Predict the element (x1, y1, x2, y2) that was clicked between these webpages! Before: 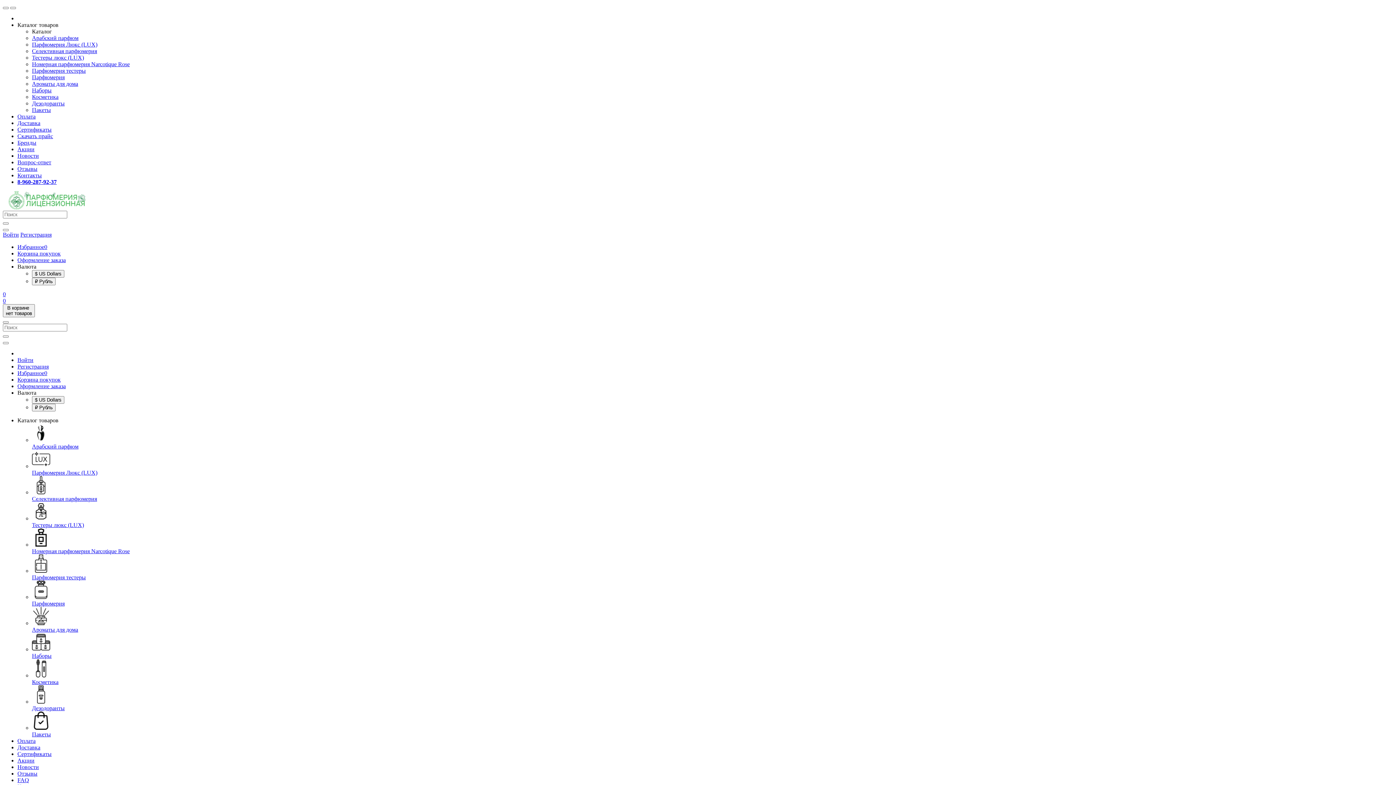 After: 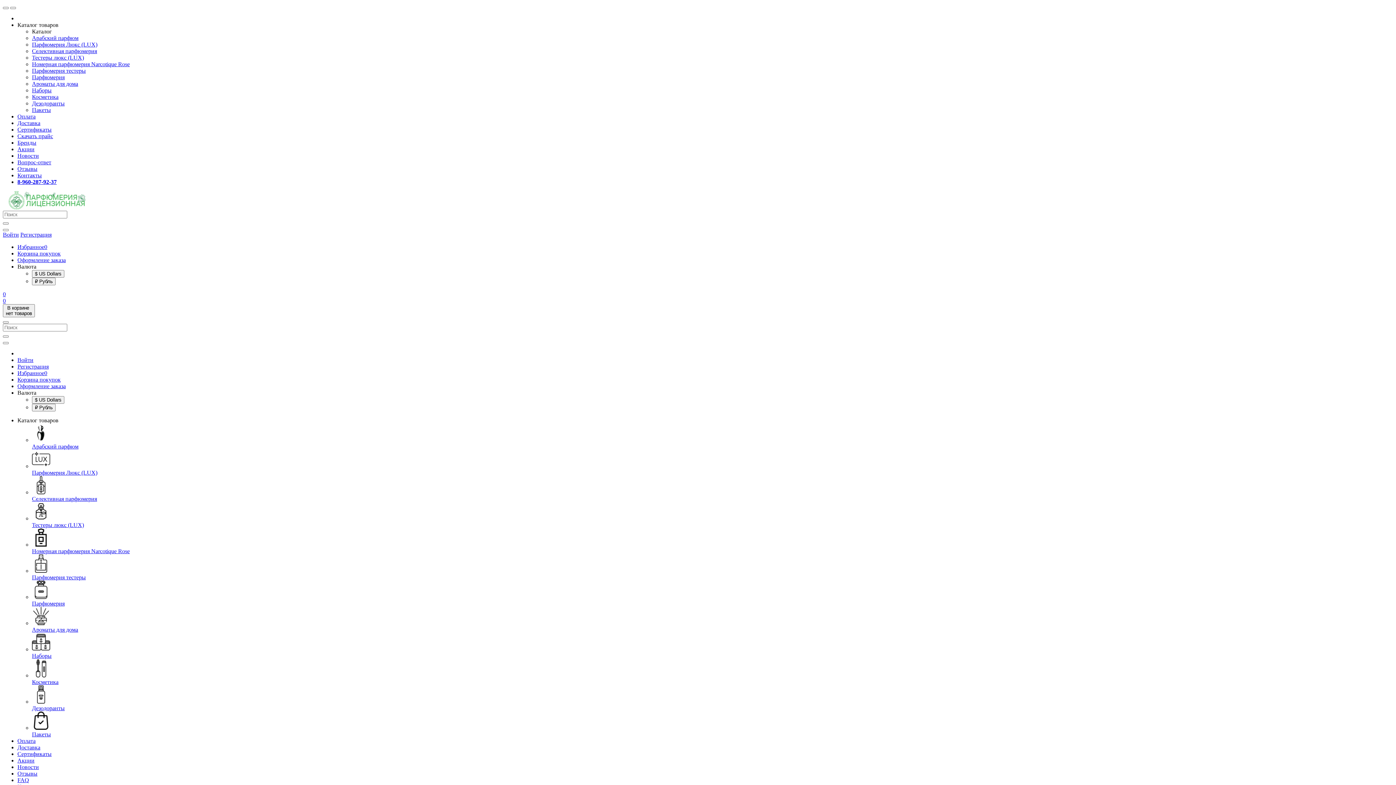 Action: label: Номерная парфюмерия Narcotique Rose bbox: (32, 61, 129, 67)